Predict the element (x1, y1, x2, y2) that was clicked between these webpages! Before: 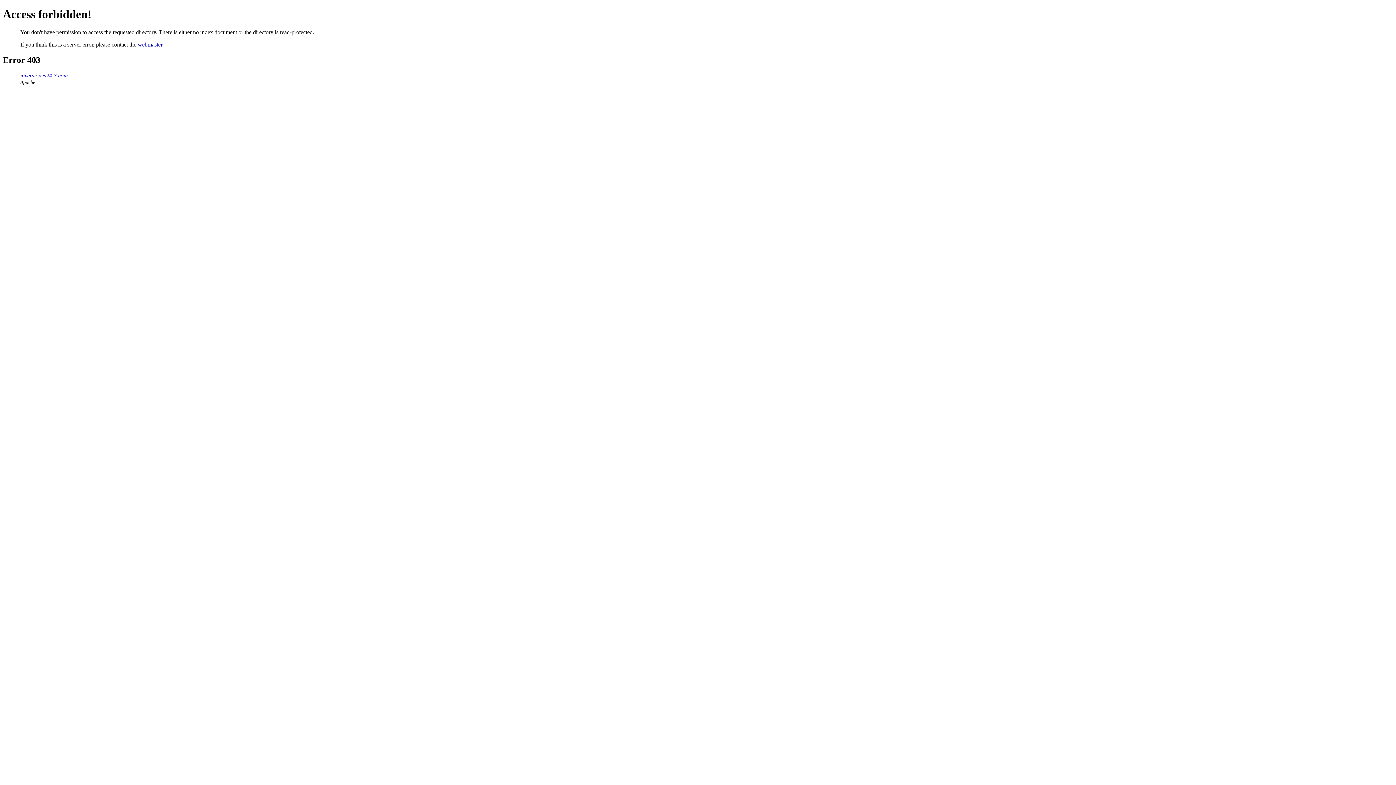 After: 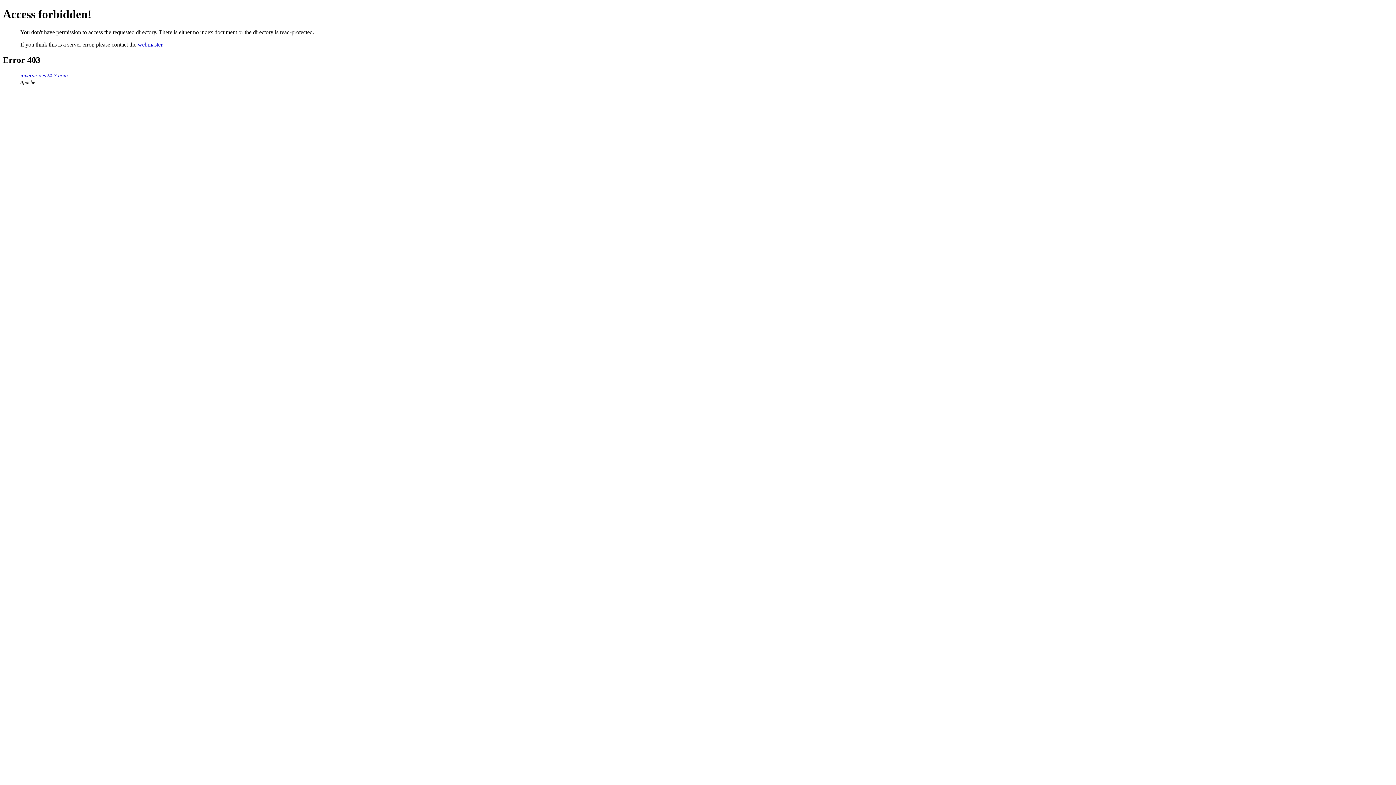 Action: label: inversiones24-7.com bbox: (20, 72, 68, 78)